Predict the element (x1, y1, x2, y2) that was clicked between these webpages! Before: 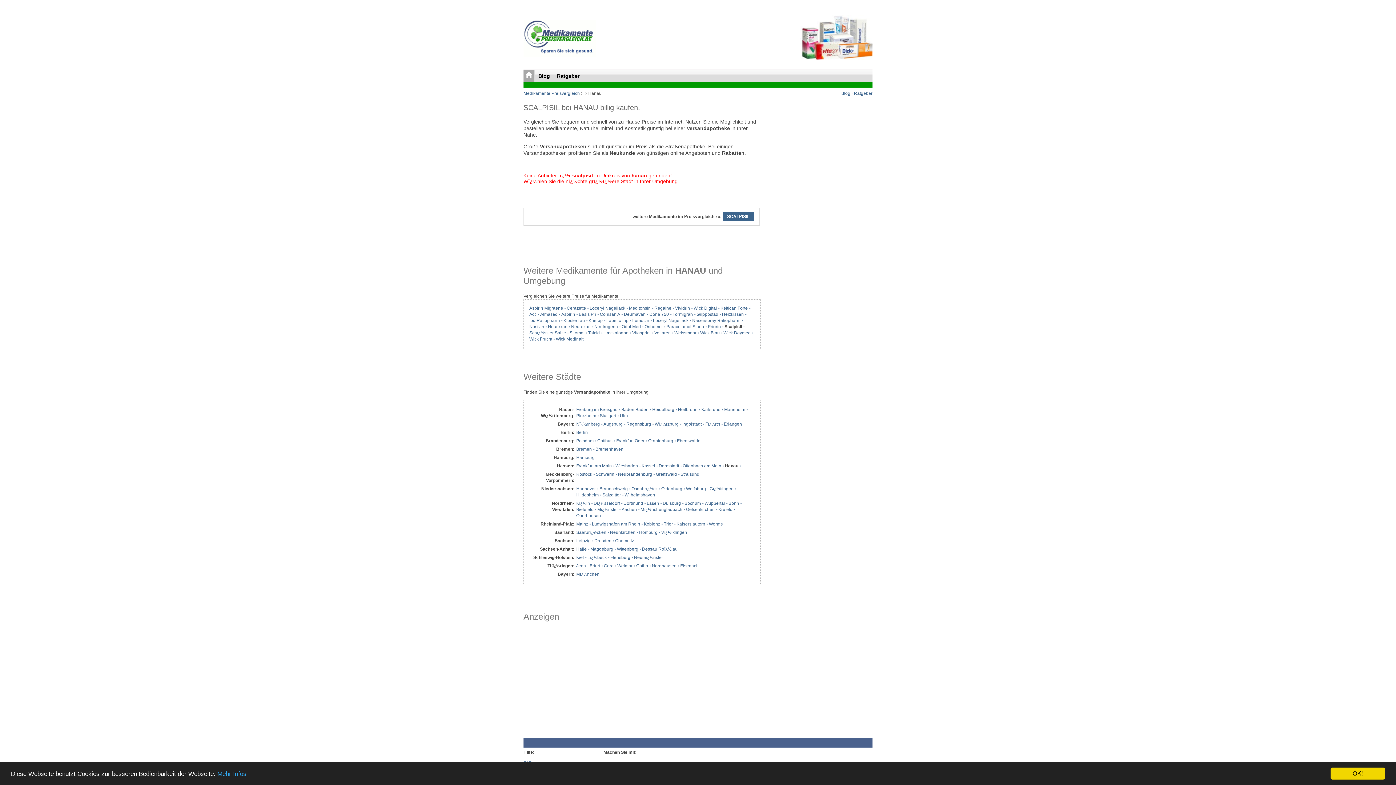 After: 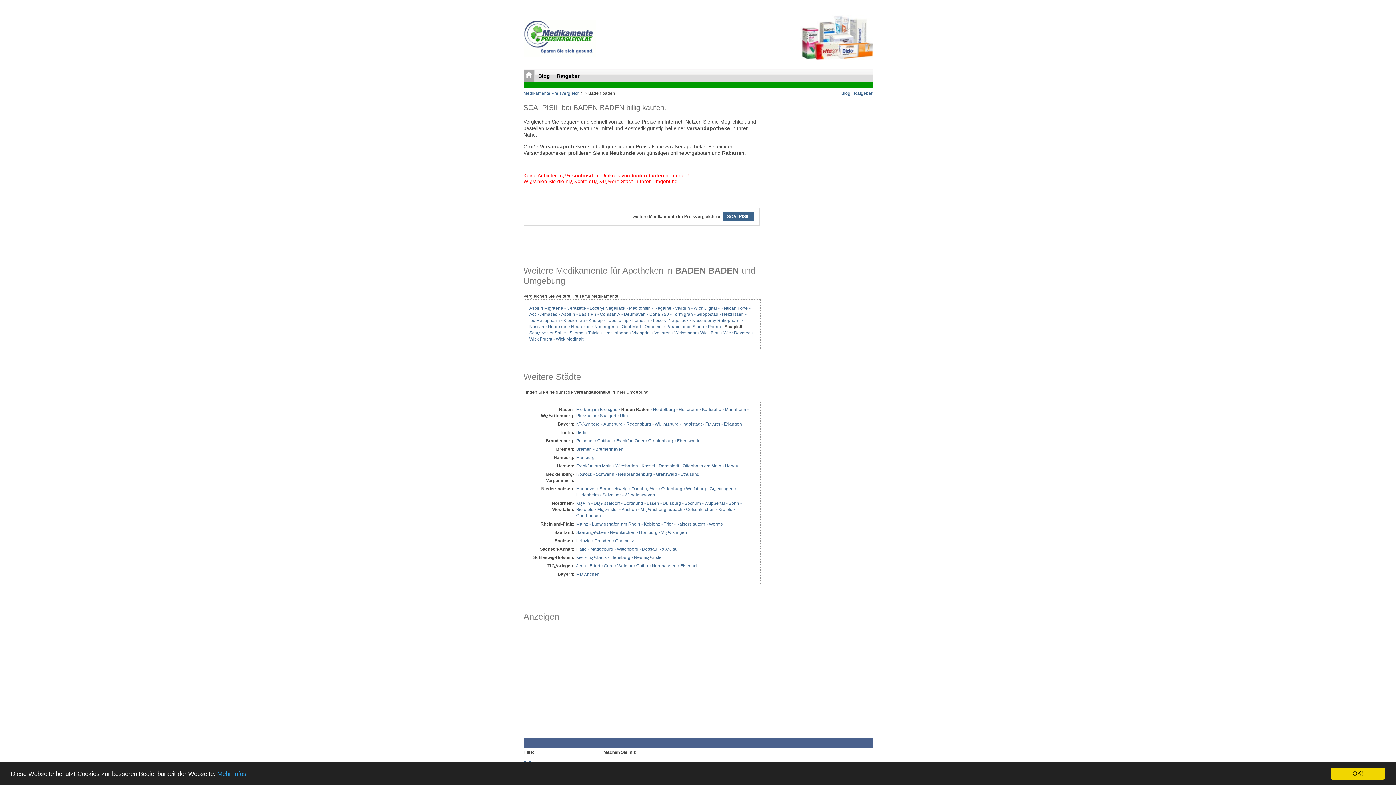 Action: bbox: (621, 407, 651, 412) label: Baden Baden